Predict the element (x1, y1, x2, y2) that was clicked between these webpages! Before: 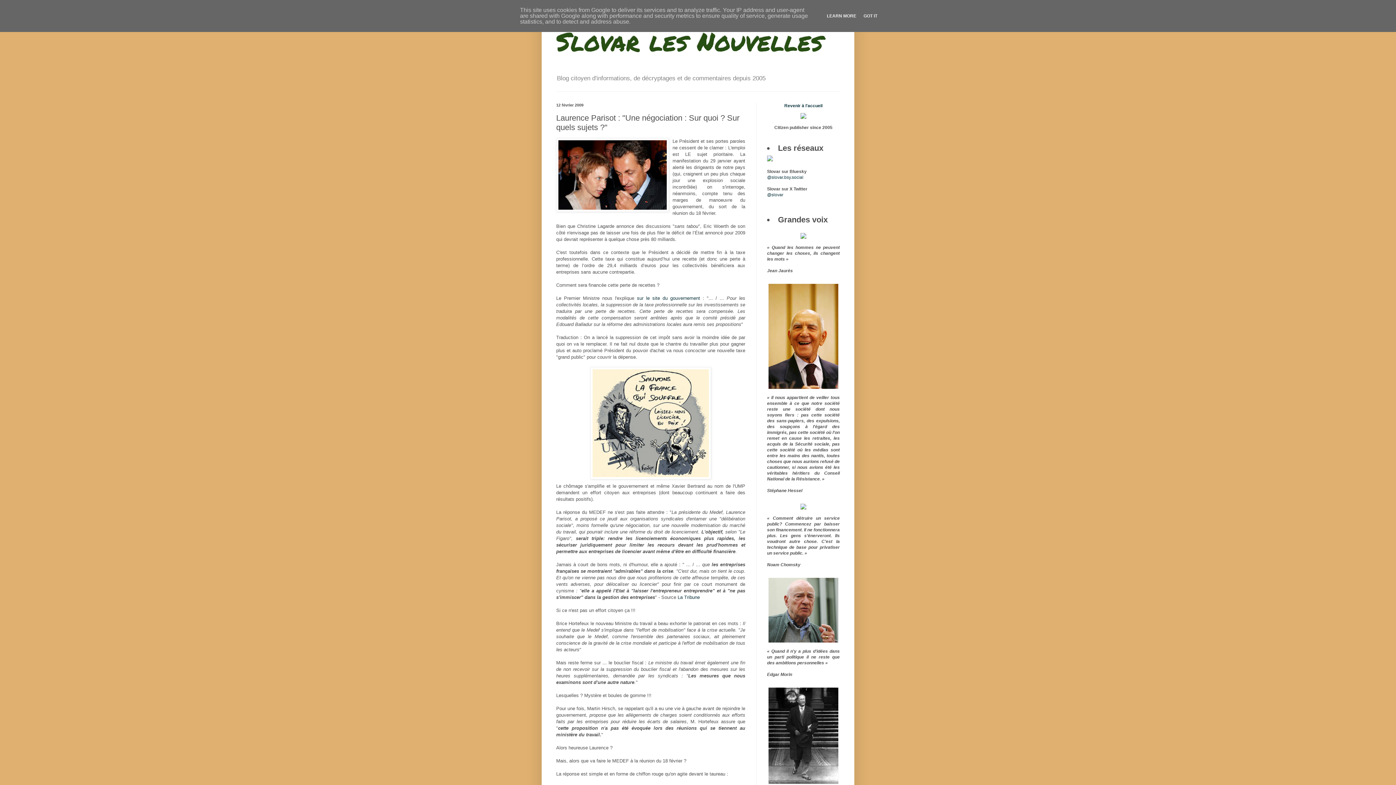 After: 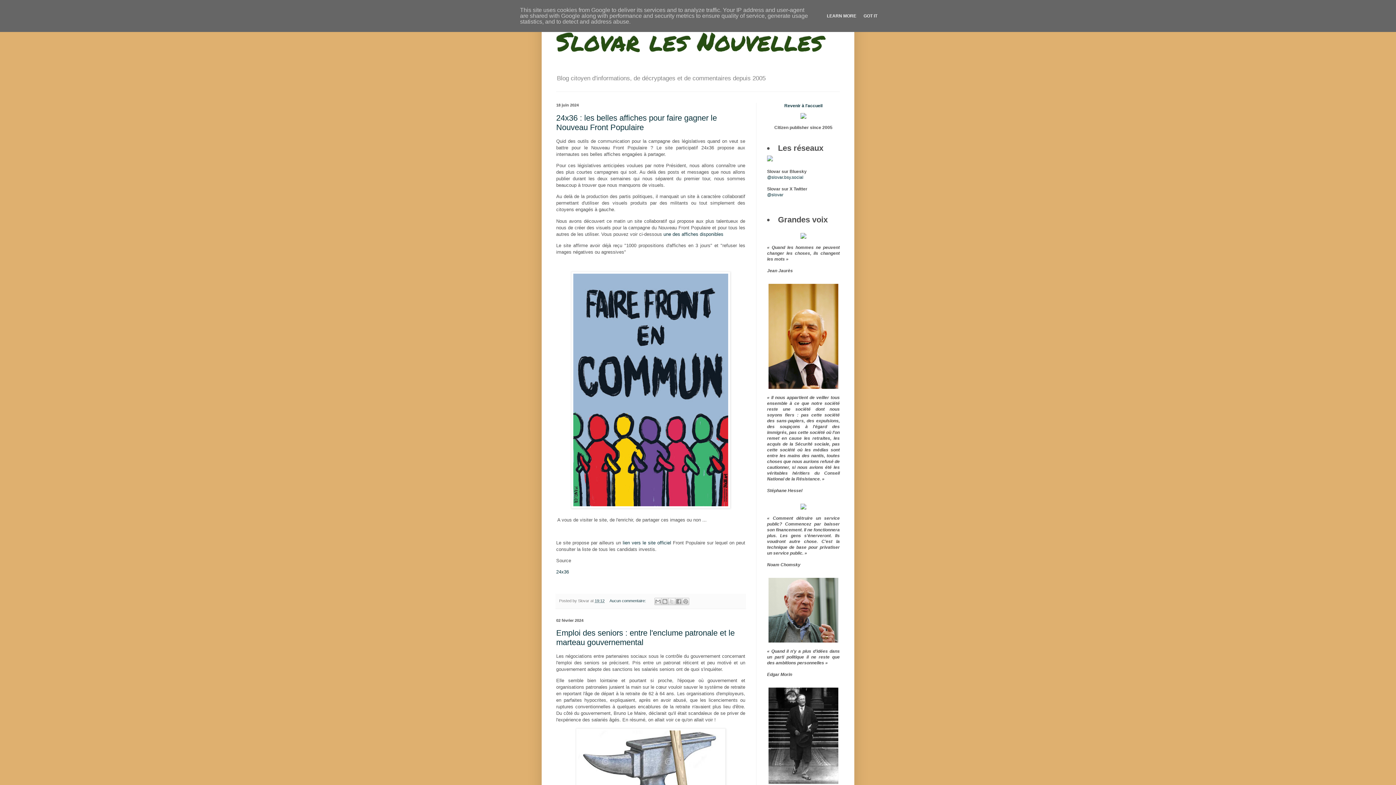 Action: label: Revenir à l'accueil bbox: (784, 103, 822, 108)